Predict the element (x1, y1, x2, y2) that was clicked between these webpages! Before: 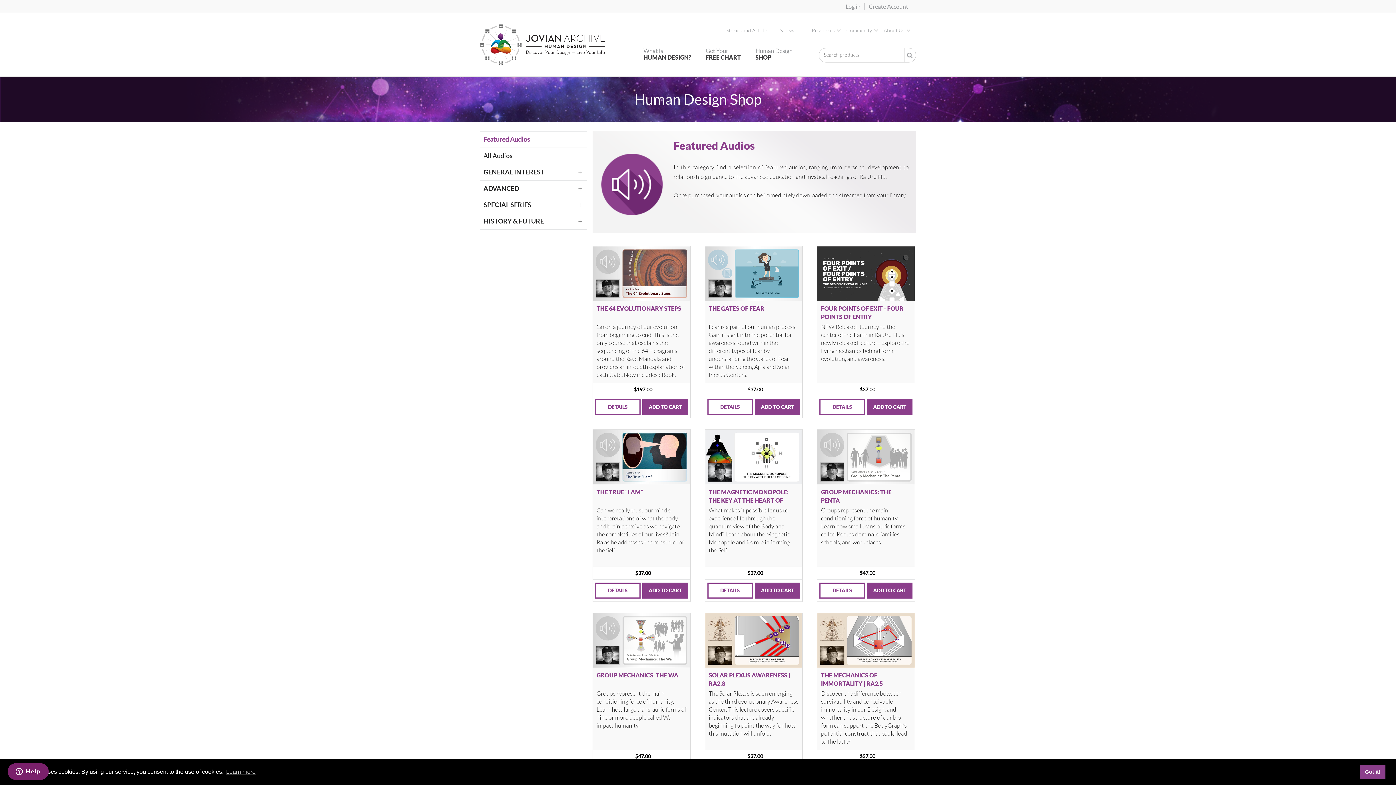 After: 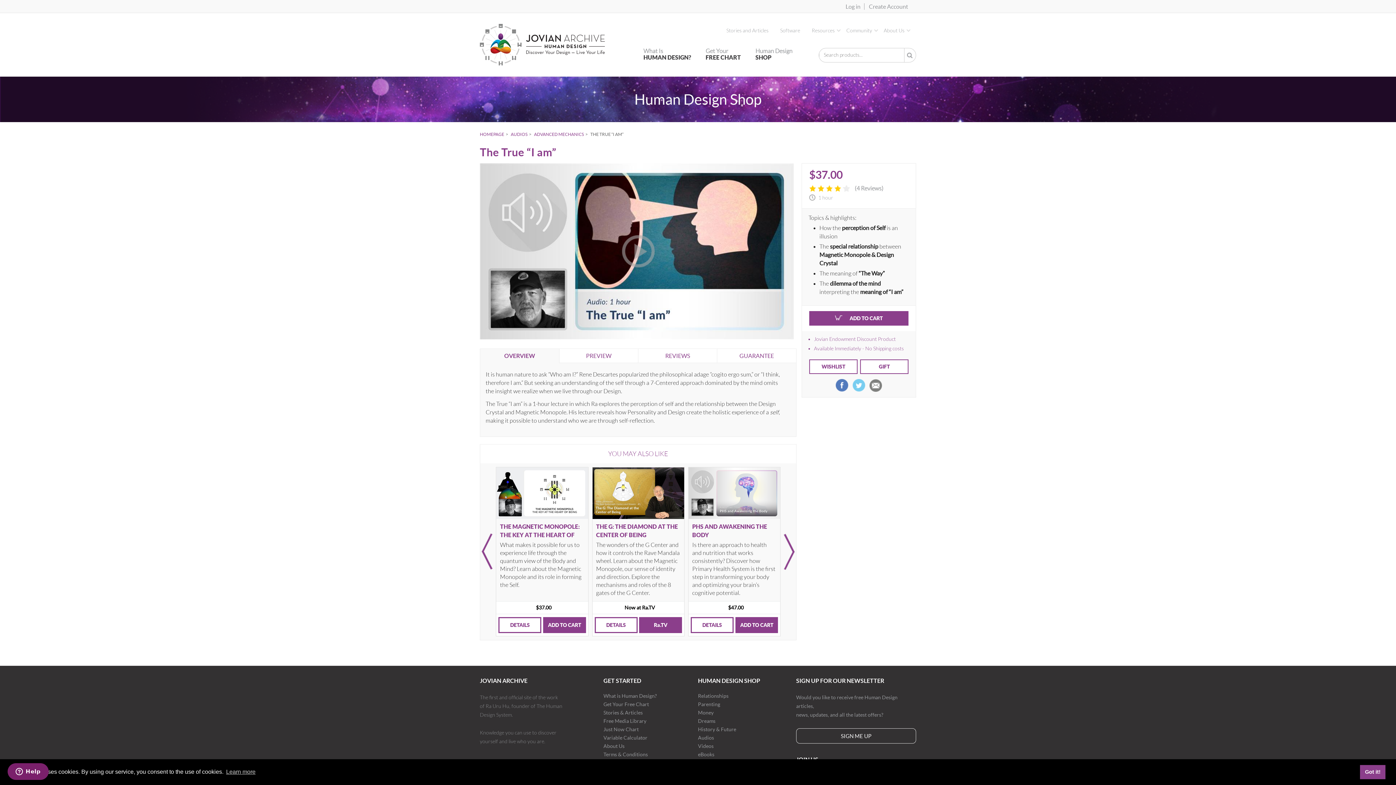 Action: bbox: (593, 429, 690, 484)